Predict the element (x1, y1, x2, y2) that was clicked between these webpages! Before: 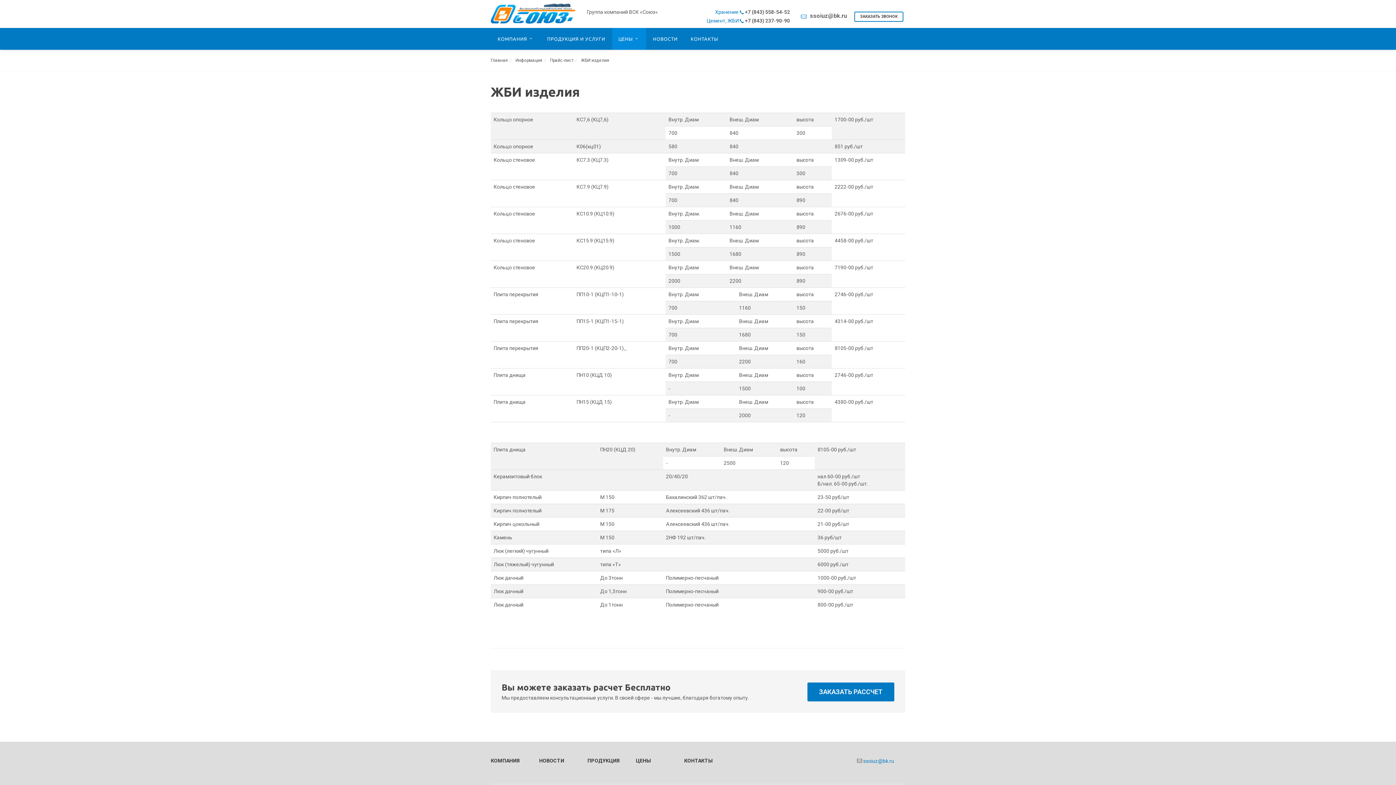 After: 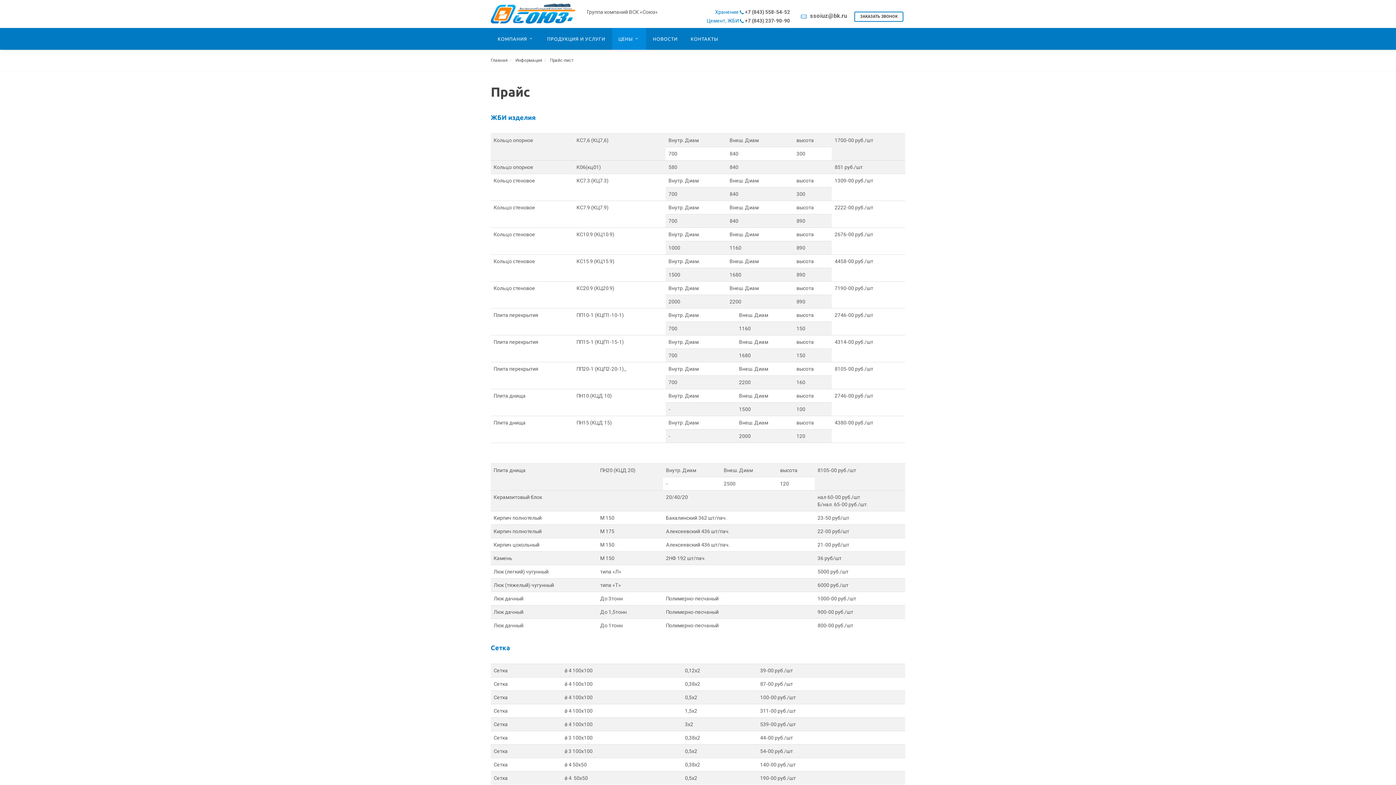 Action: label: ЦЕНЫ bbox: (612, 28, 646, 49)